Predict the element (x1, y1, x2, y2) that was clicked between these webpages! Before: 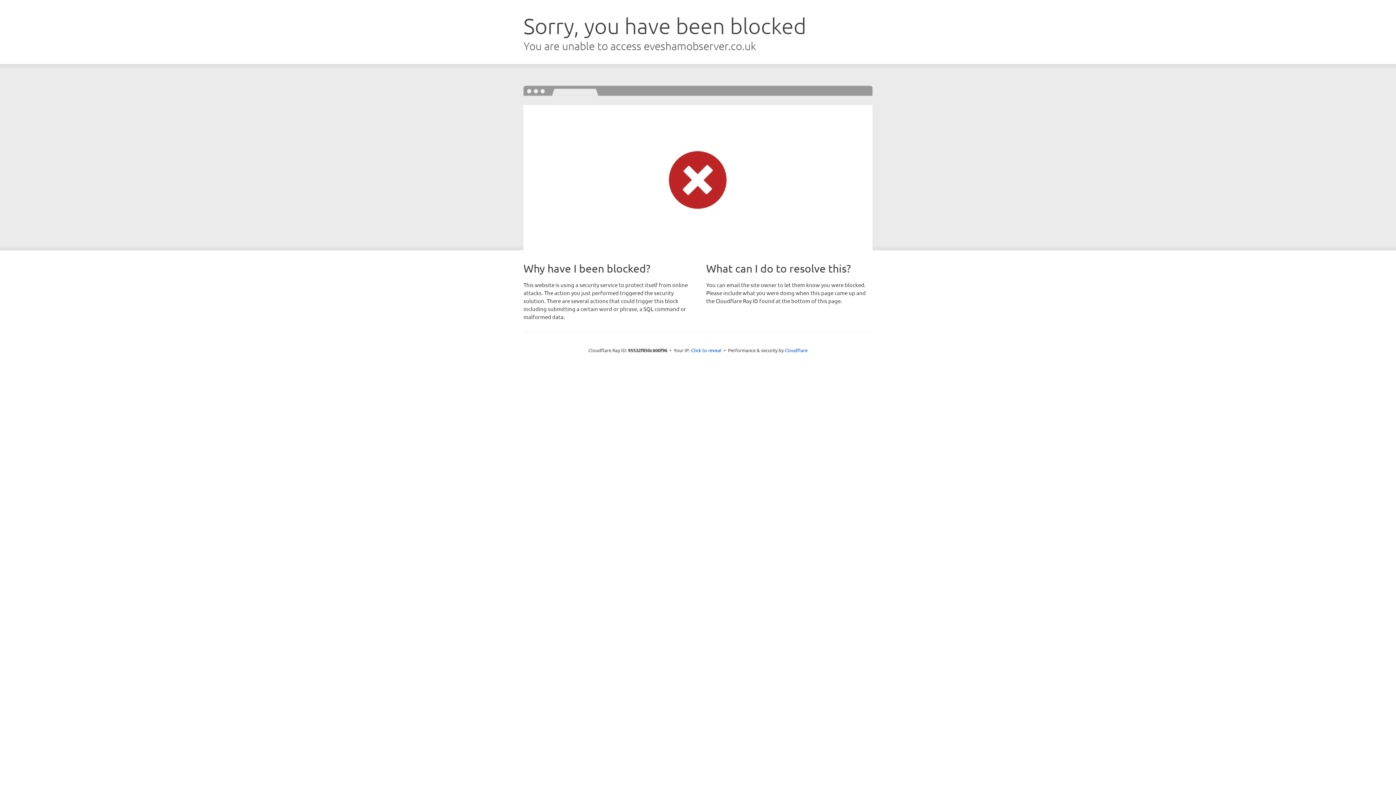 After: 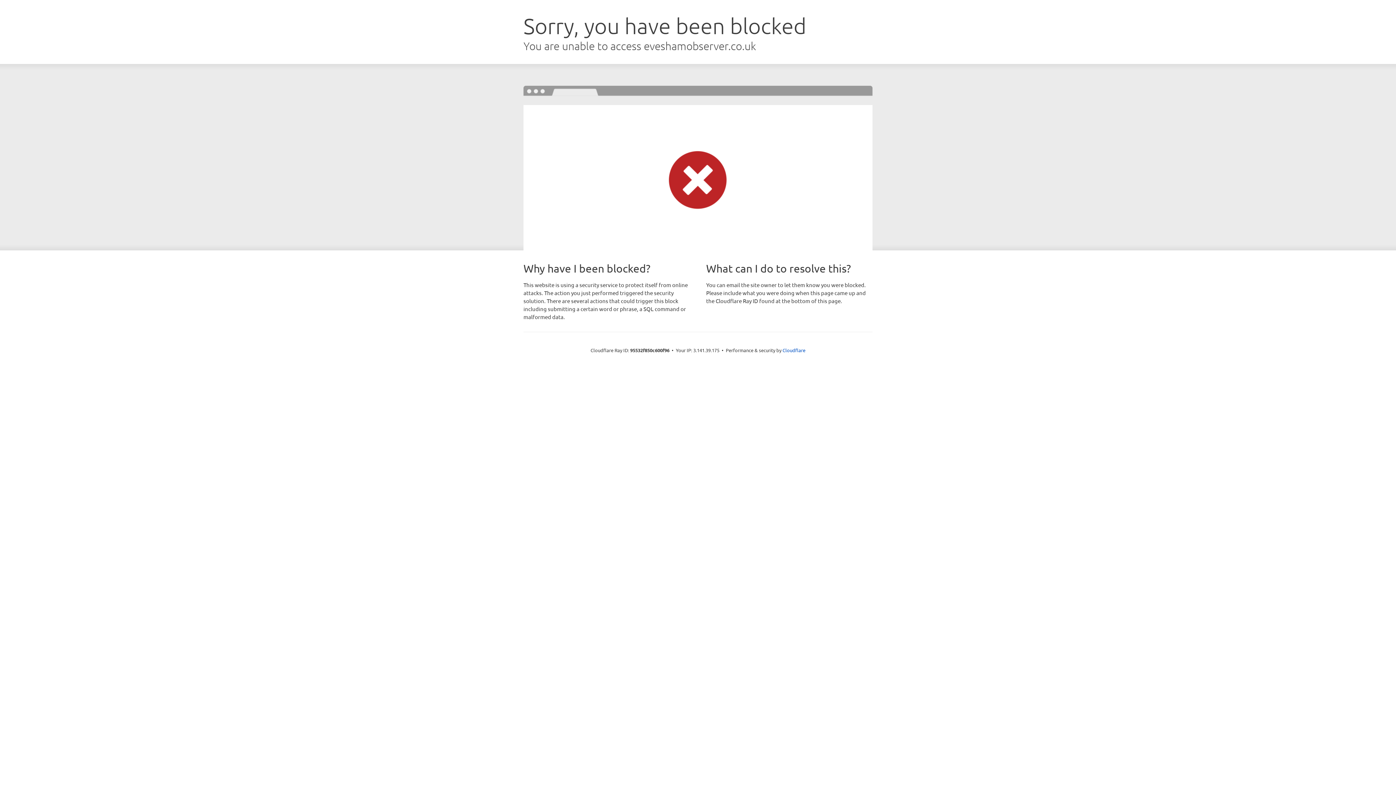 Action: label: Click to reveal bbox: (691, 346, 721, 353)